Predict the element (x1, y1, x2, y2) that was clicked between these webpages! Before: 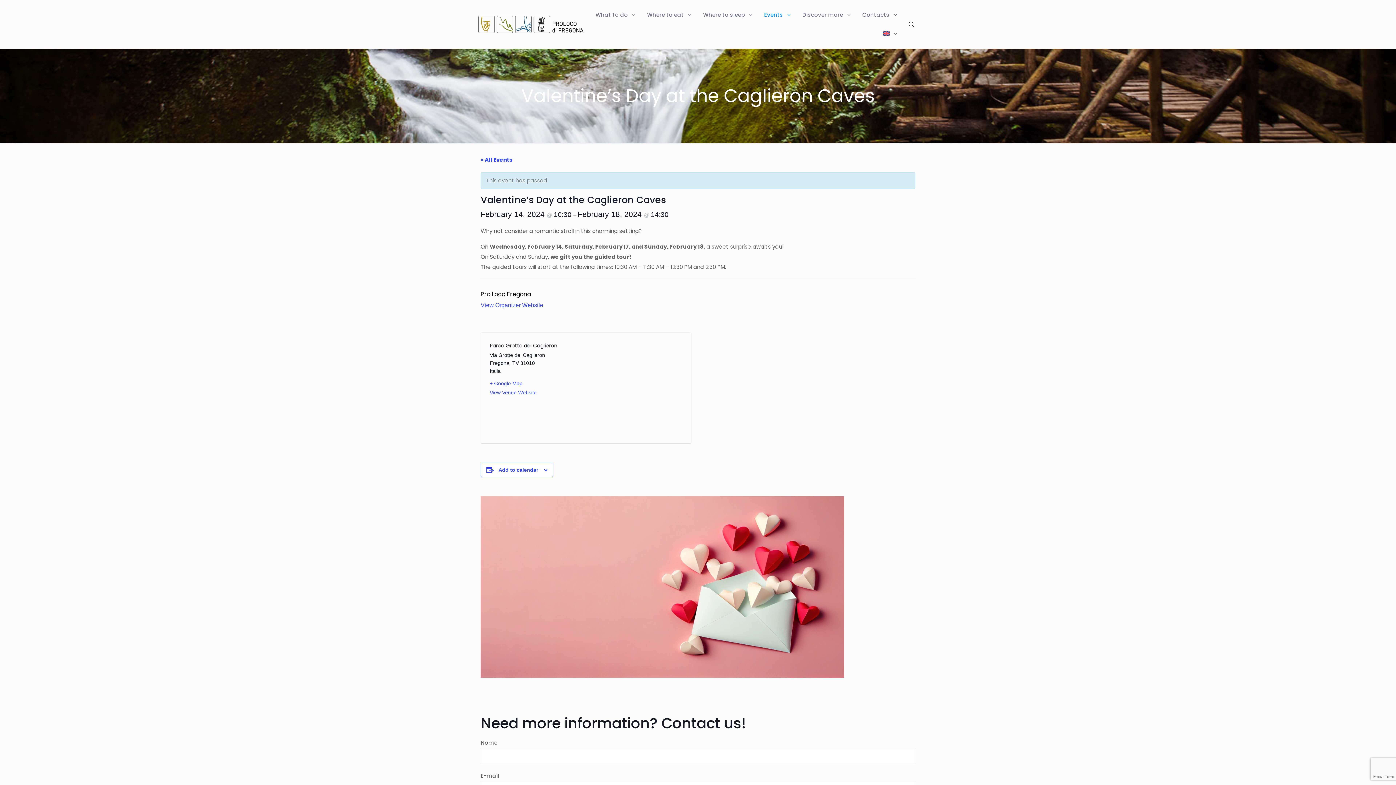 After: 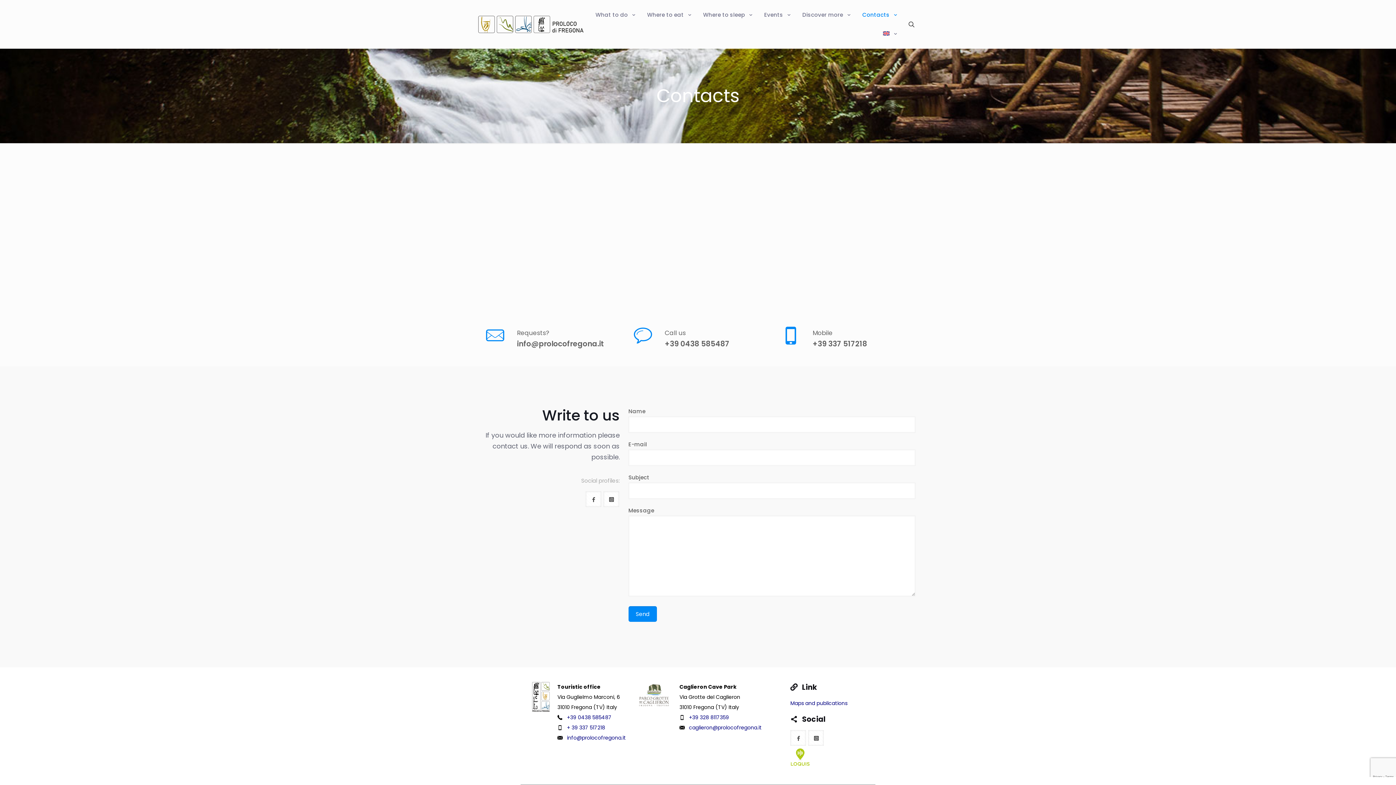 Action: bbox: (857, 5, 903, 24) label: Contacts